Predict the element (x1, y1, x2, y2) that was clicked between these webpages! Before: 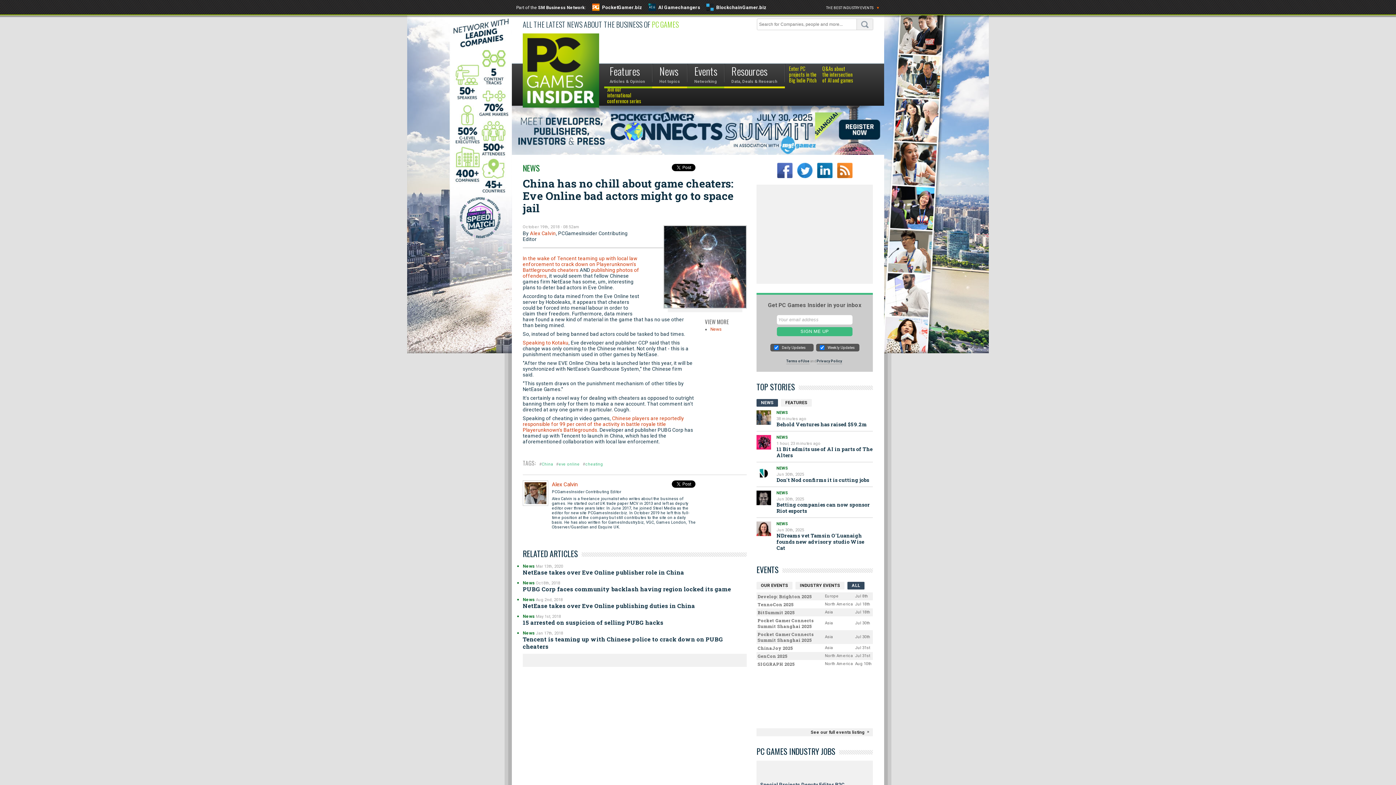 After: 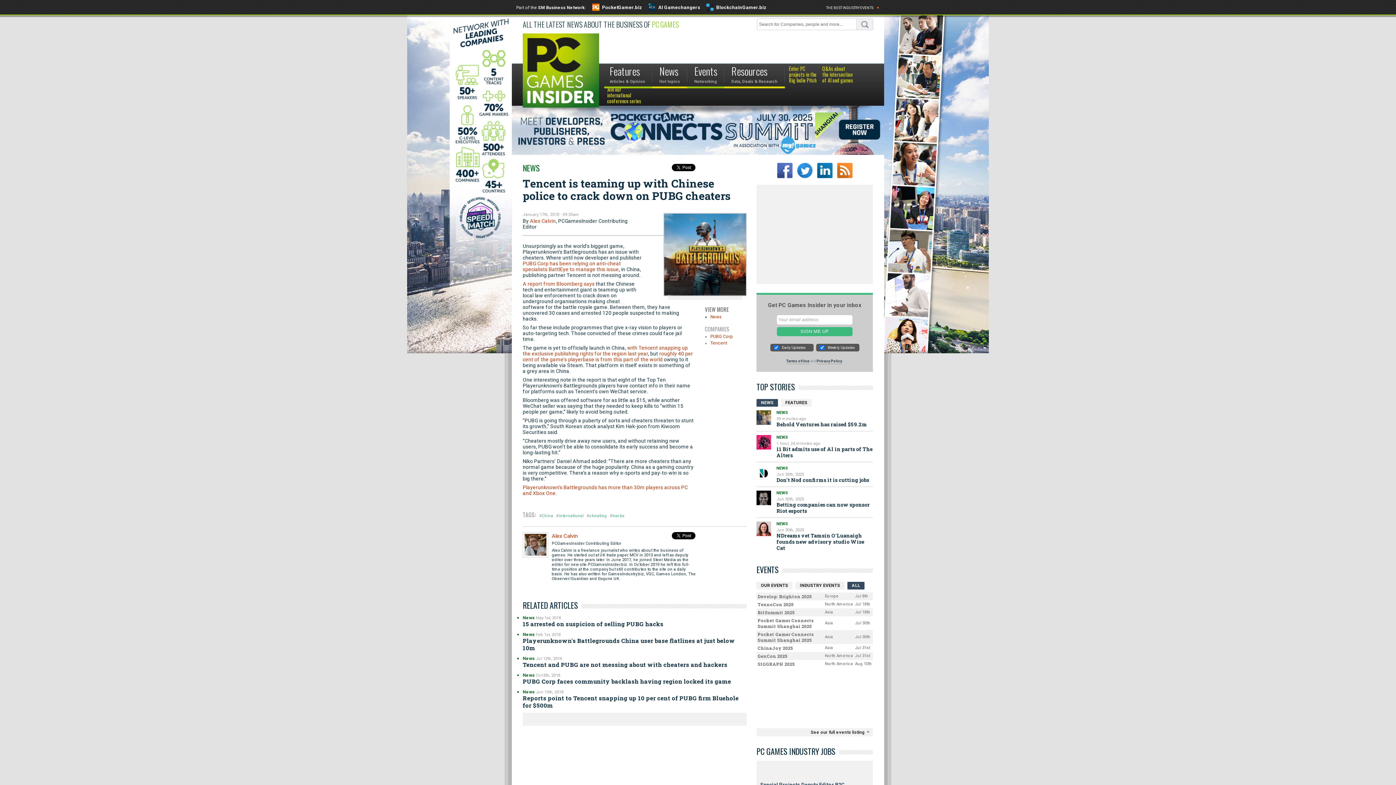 Action: label: In the wake of Tencent teaming up with local law enforcement to crack down on Playerunknown's Battlegrounds cheaters bbox: (522, 255, 637, 273)